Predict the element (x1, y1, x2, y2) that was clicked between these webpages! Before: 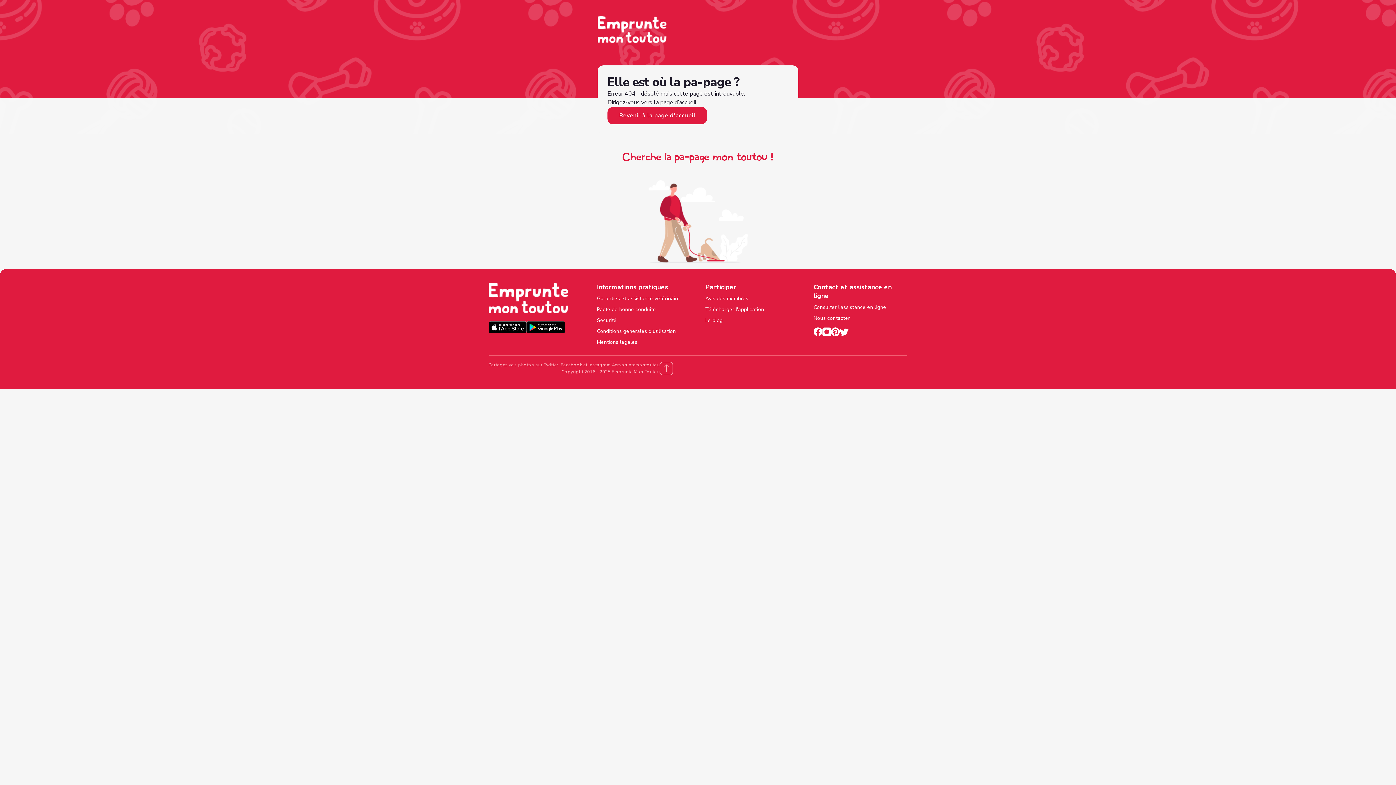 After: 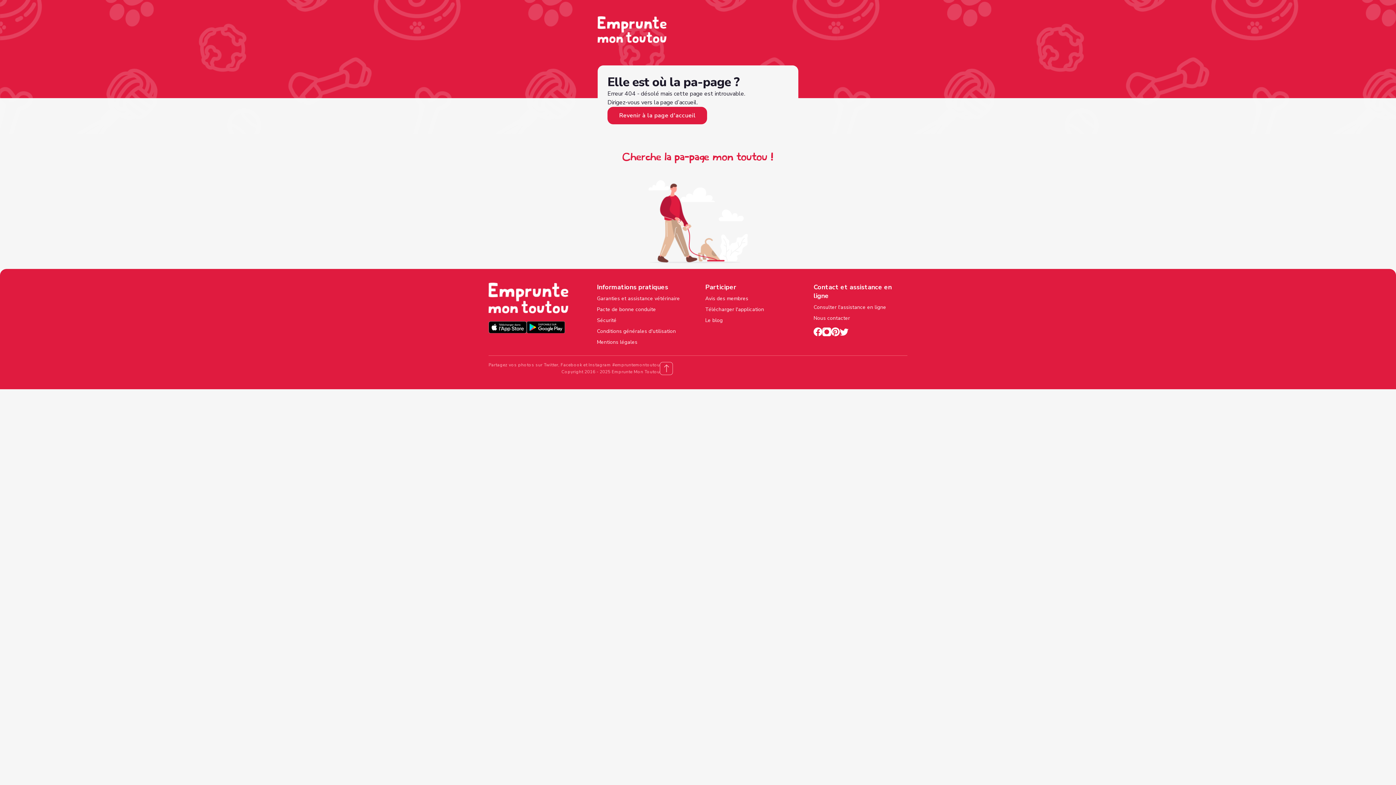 Action: bbox: (831, 327, 840, 338)